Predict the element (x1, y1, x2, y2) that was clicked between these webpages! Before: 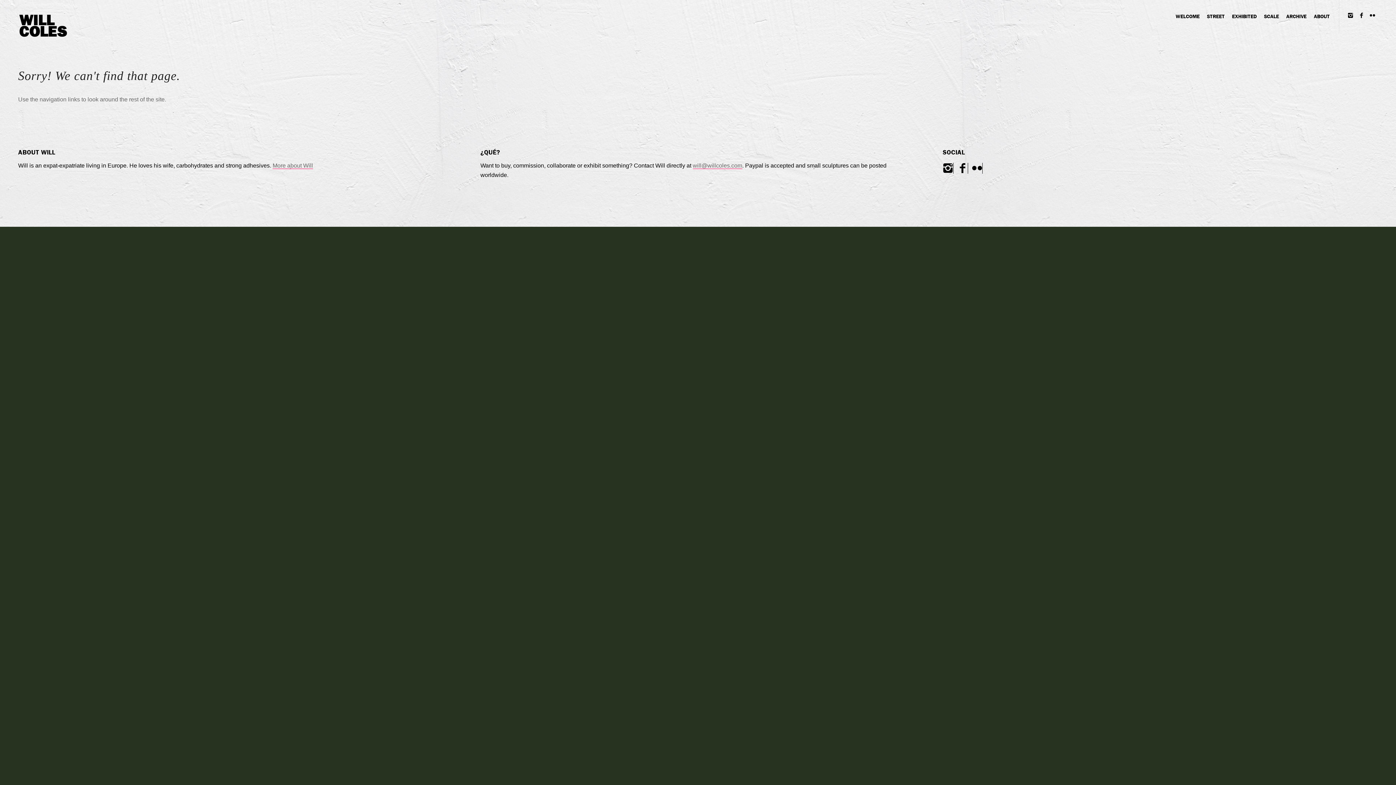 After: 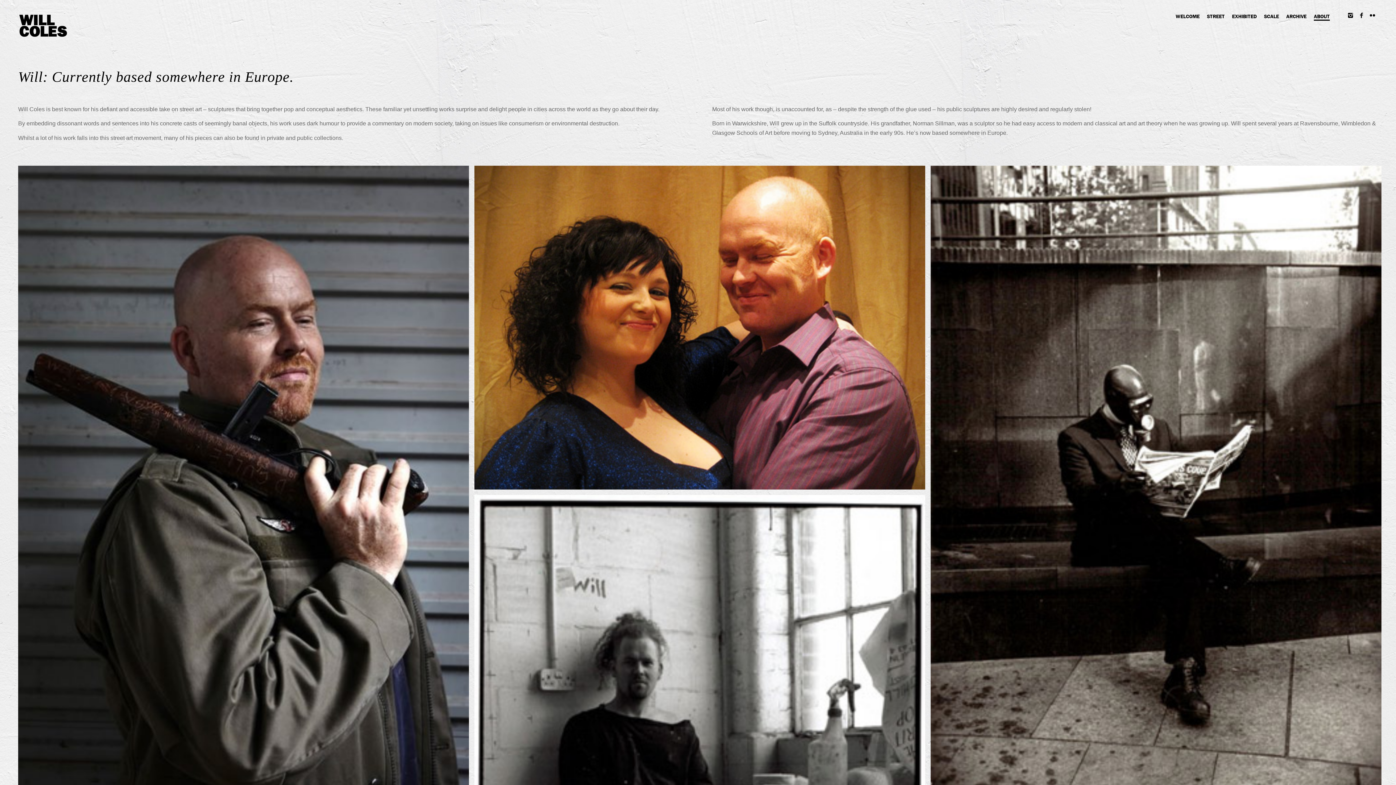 Action: bbox: (1310, 0, 1330, 32) label: ABOUT